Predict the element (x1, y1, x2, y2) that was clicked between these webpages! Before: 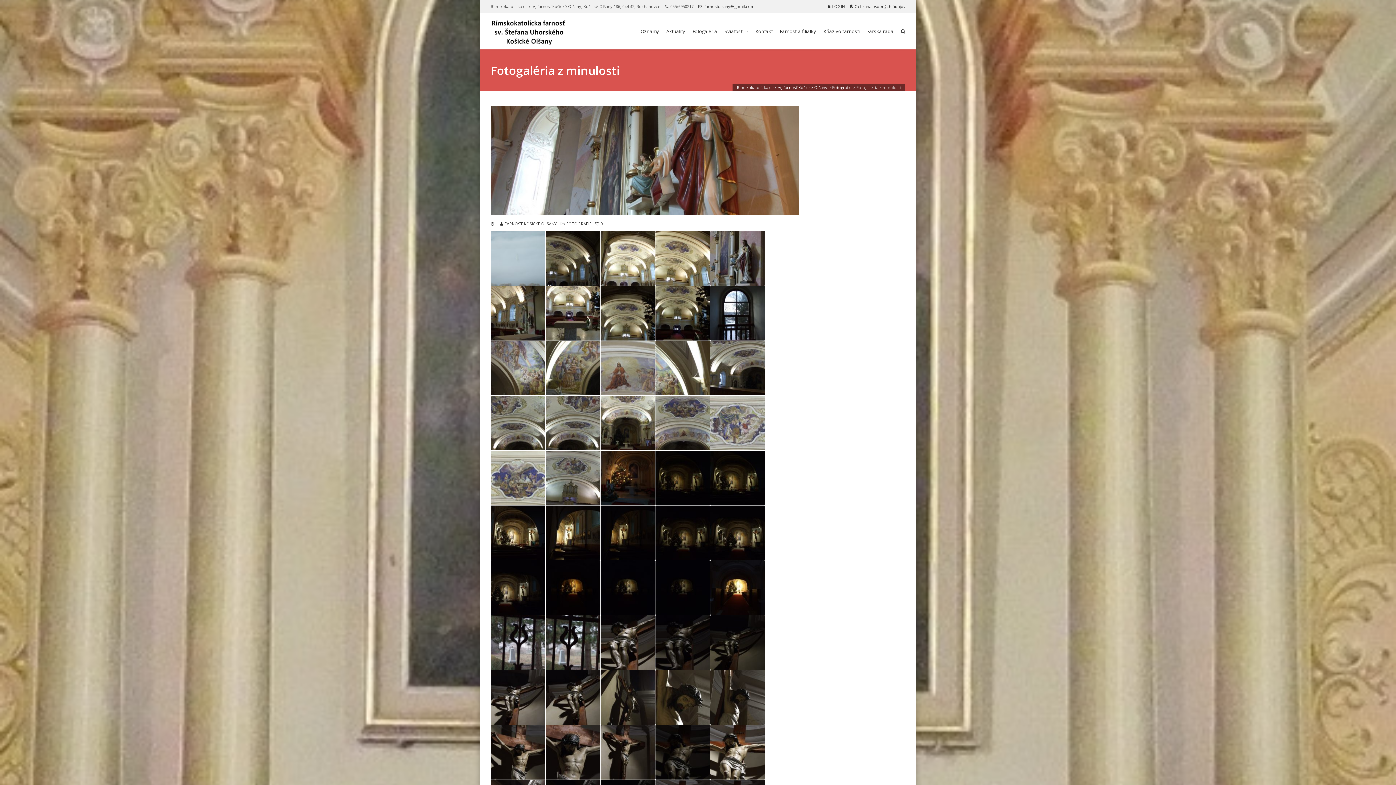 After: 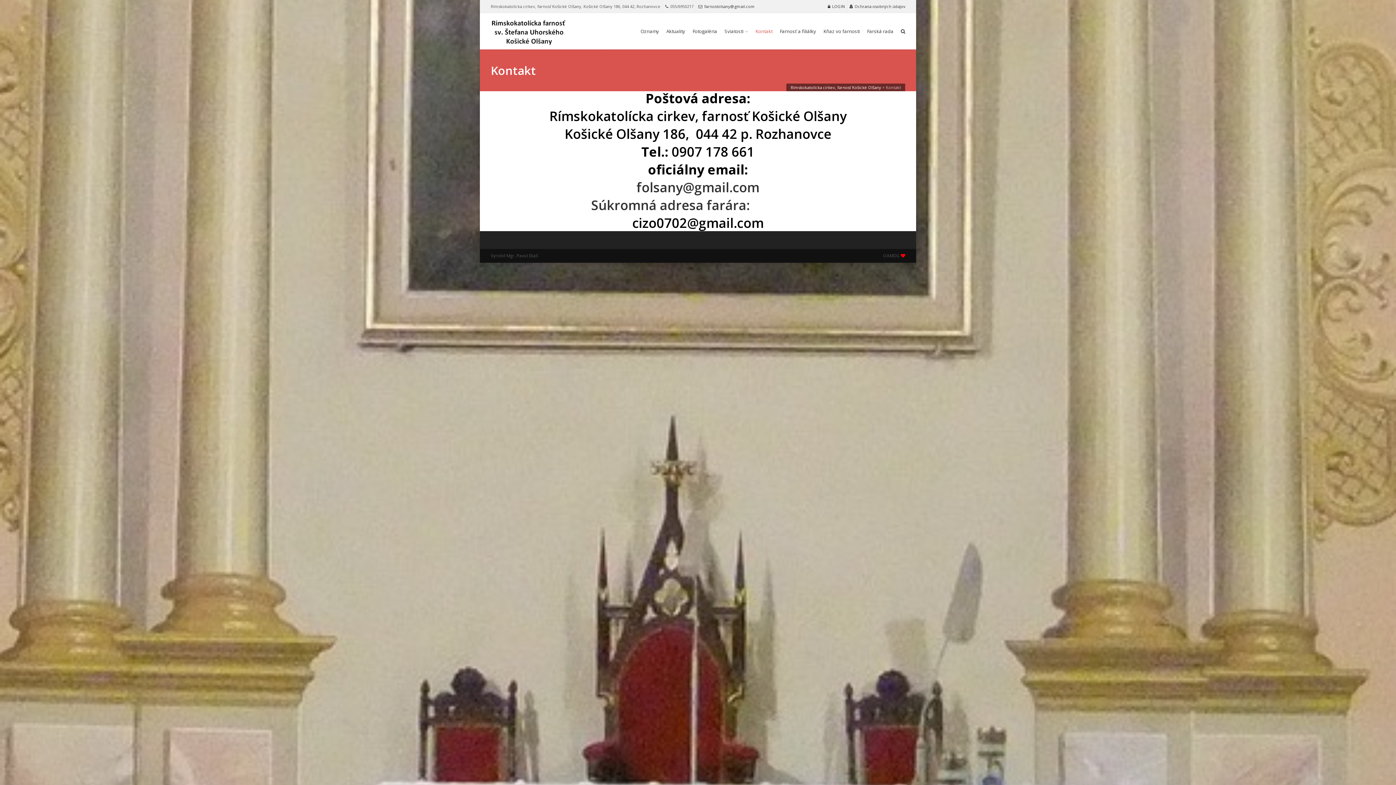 Action: label: Kontakt bbox: (752, 13, 776, 49)